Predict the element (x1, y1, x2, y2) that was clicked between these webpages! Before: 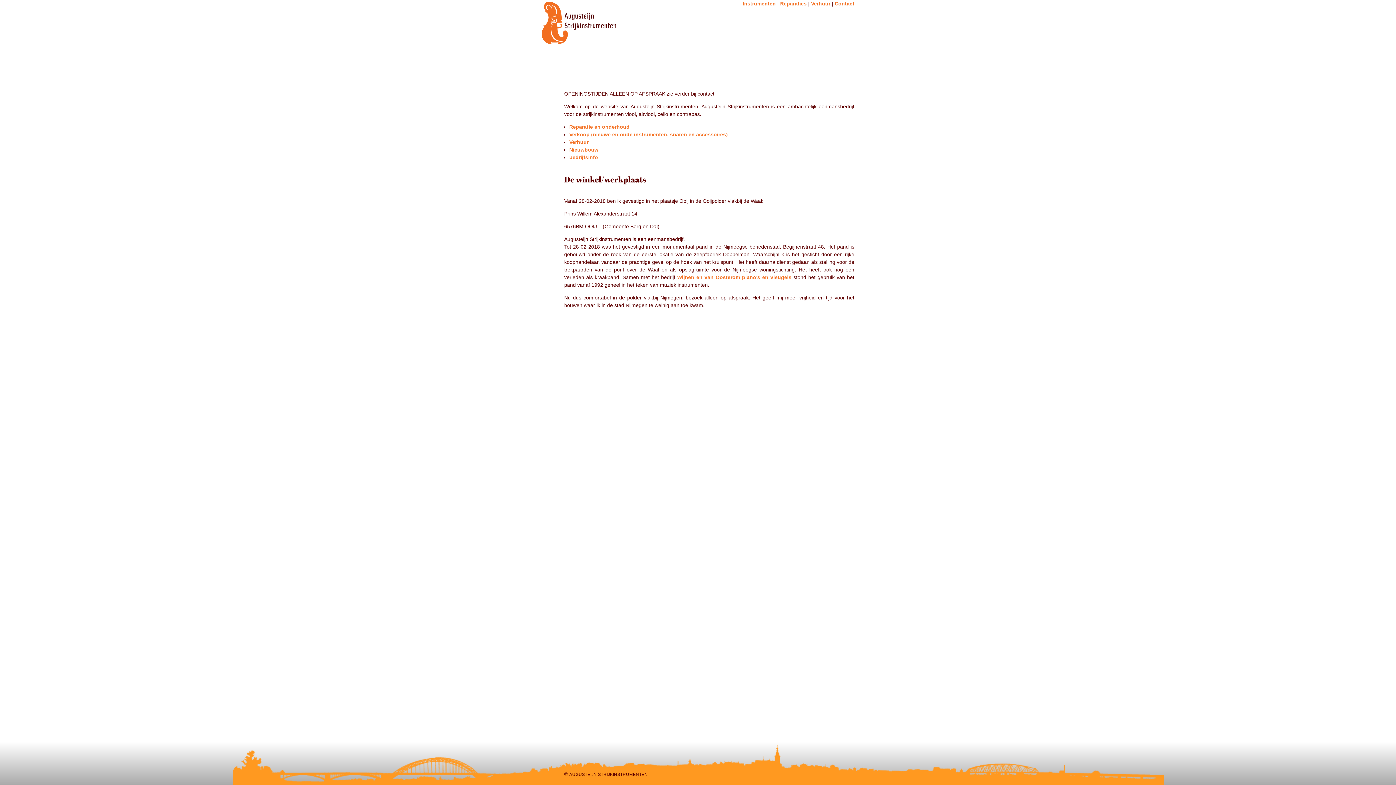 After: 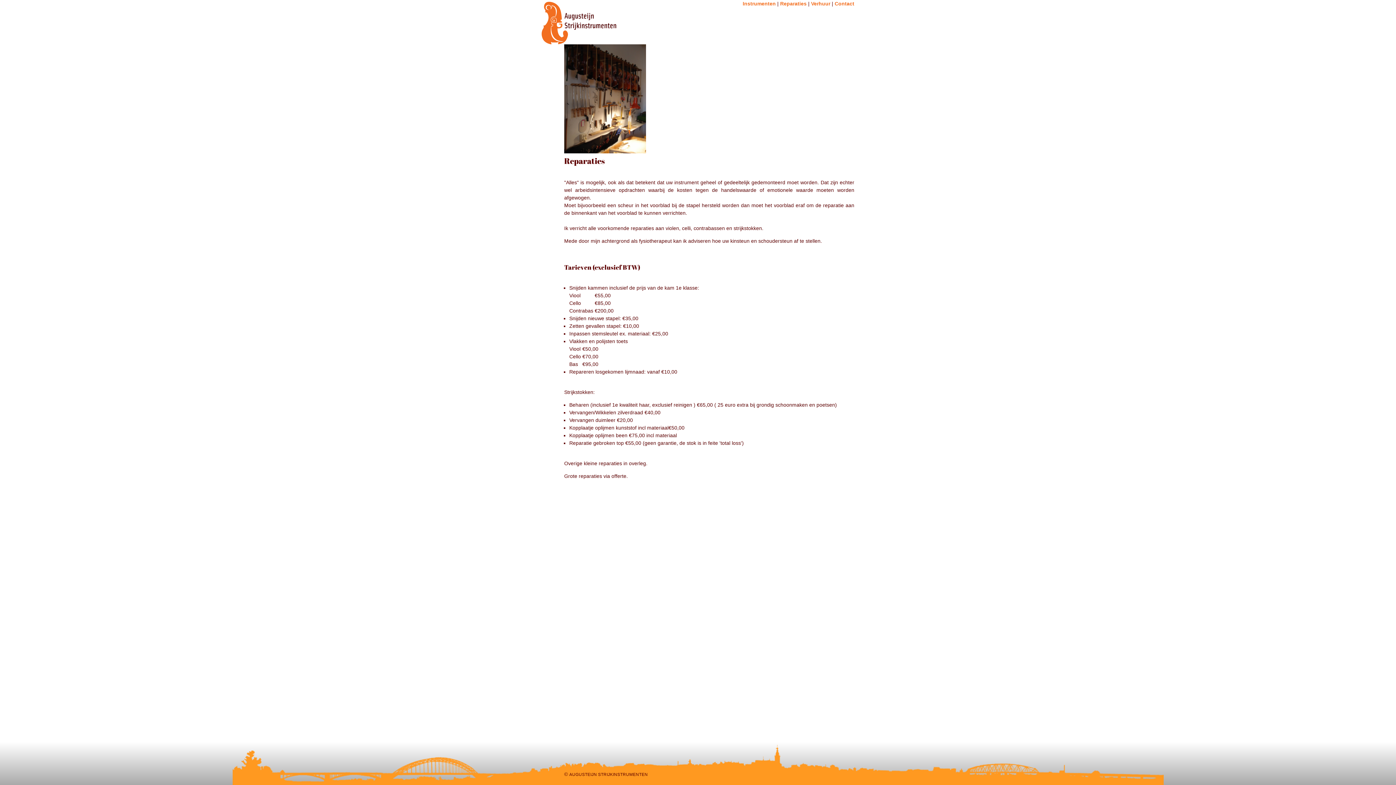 Action: bbox: (569, 124, 629, 129) label: Reparatie en onderhoud